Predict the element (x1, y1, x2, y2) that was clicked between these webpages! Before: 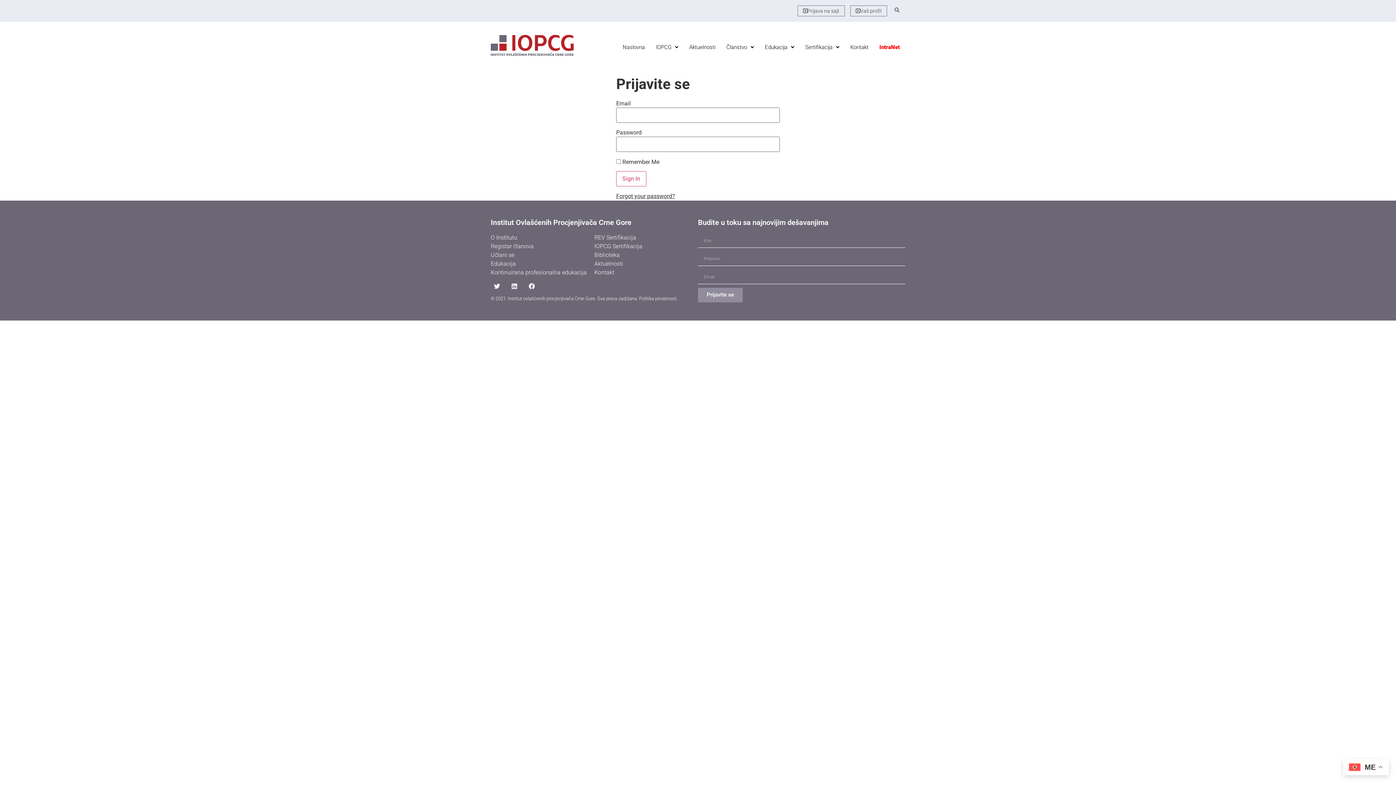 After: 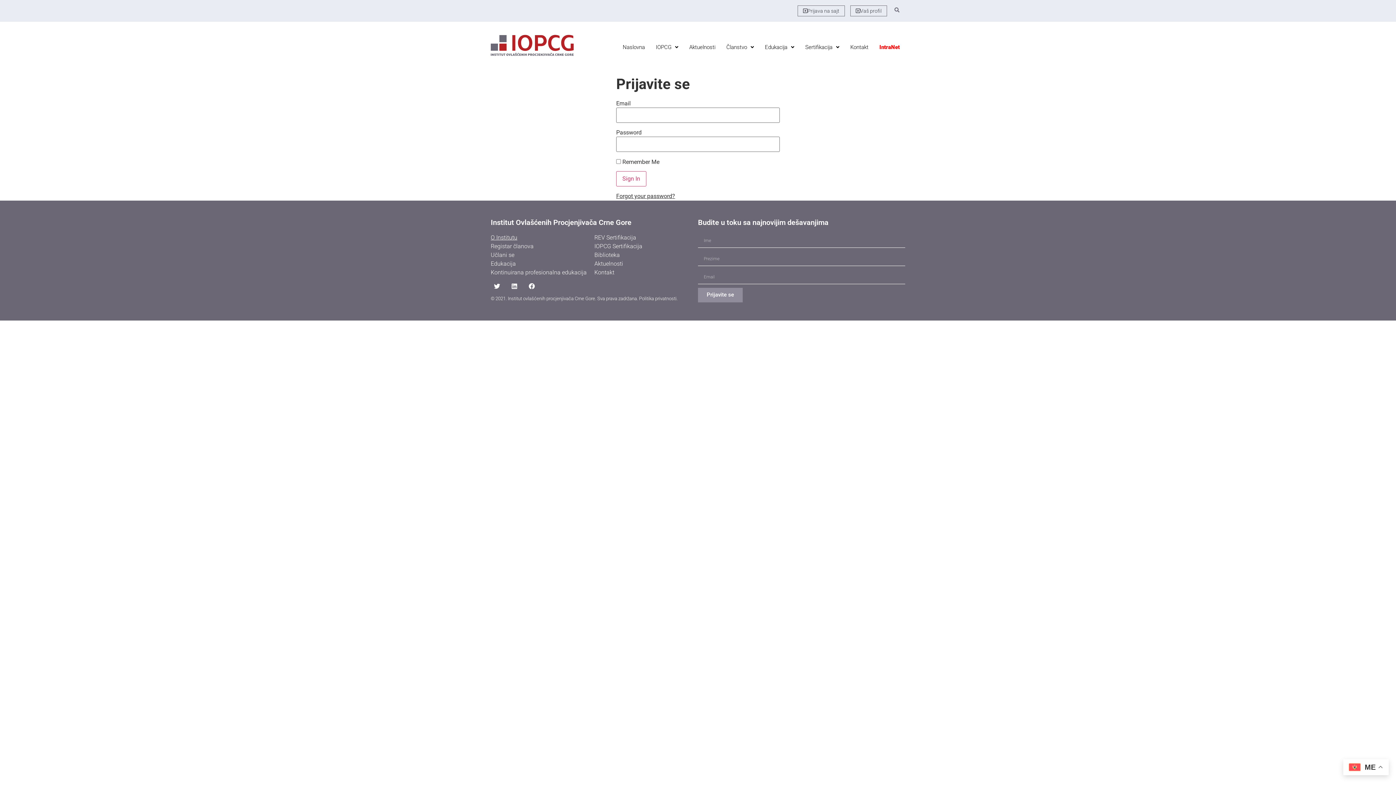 Action: bbox: (490, 234, 517, 240) label: O Institutu